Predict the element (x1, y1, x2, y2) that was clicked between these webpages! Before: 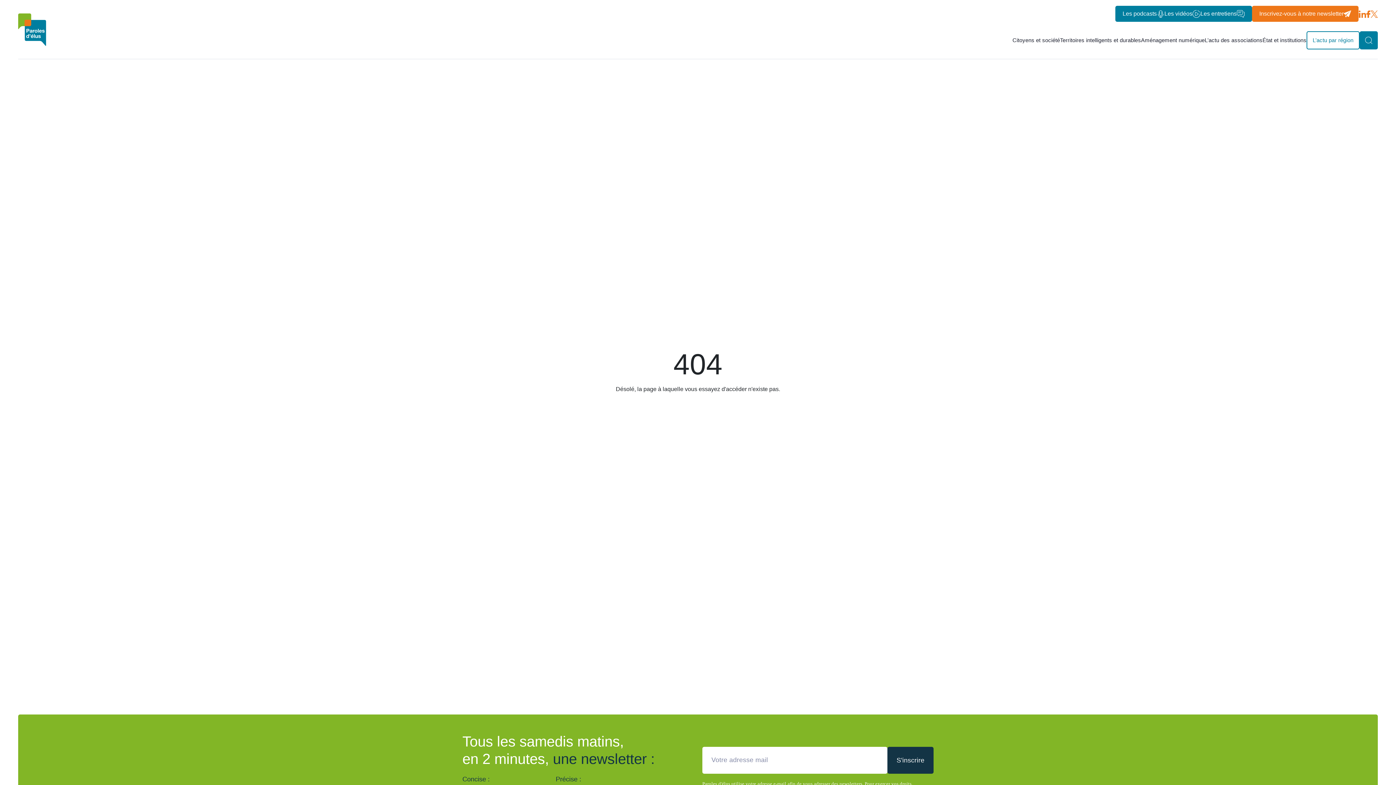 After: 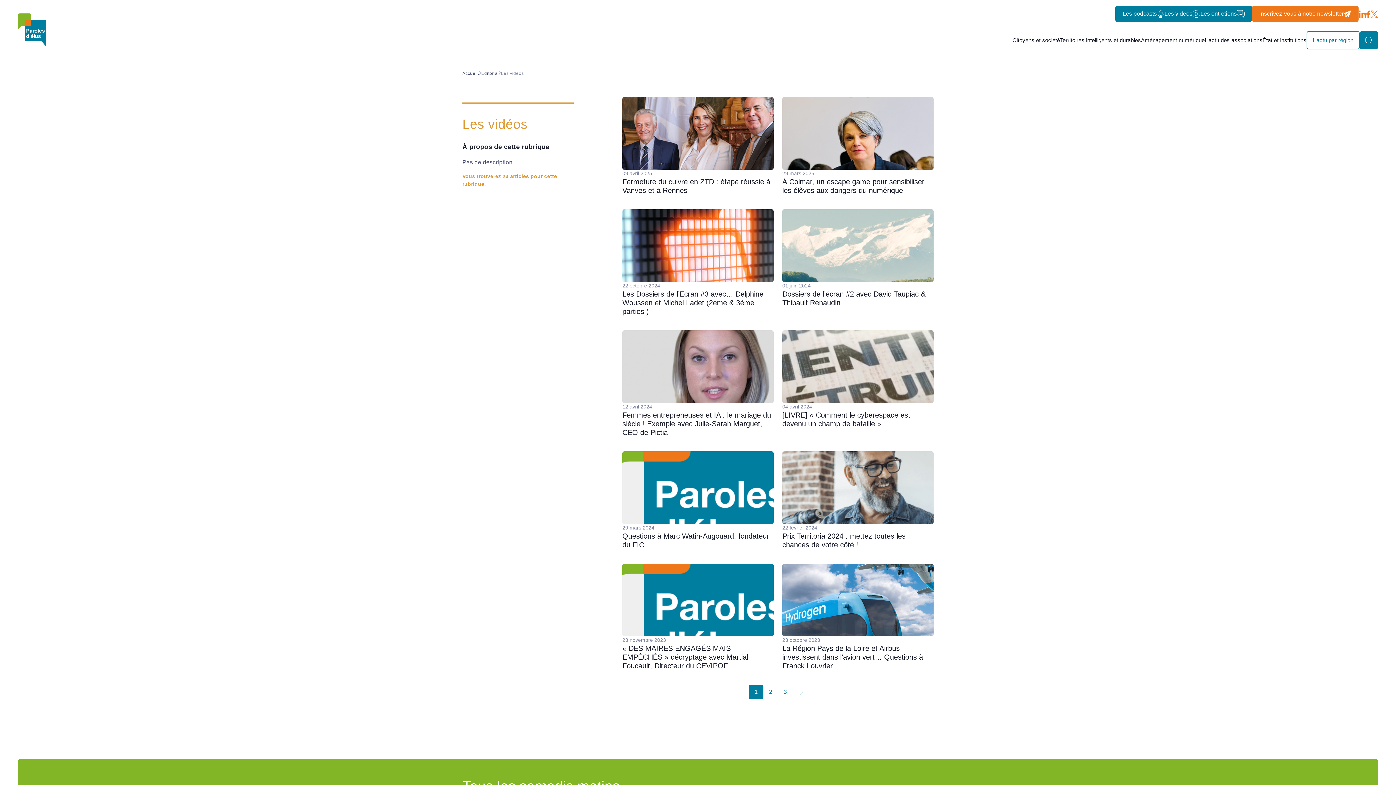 Action: bbox: (1164, 9, 1200, 18) label: Les vidéos